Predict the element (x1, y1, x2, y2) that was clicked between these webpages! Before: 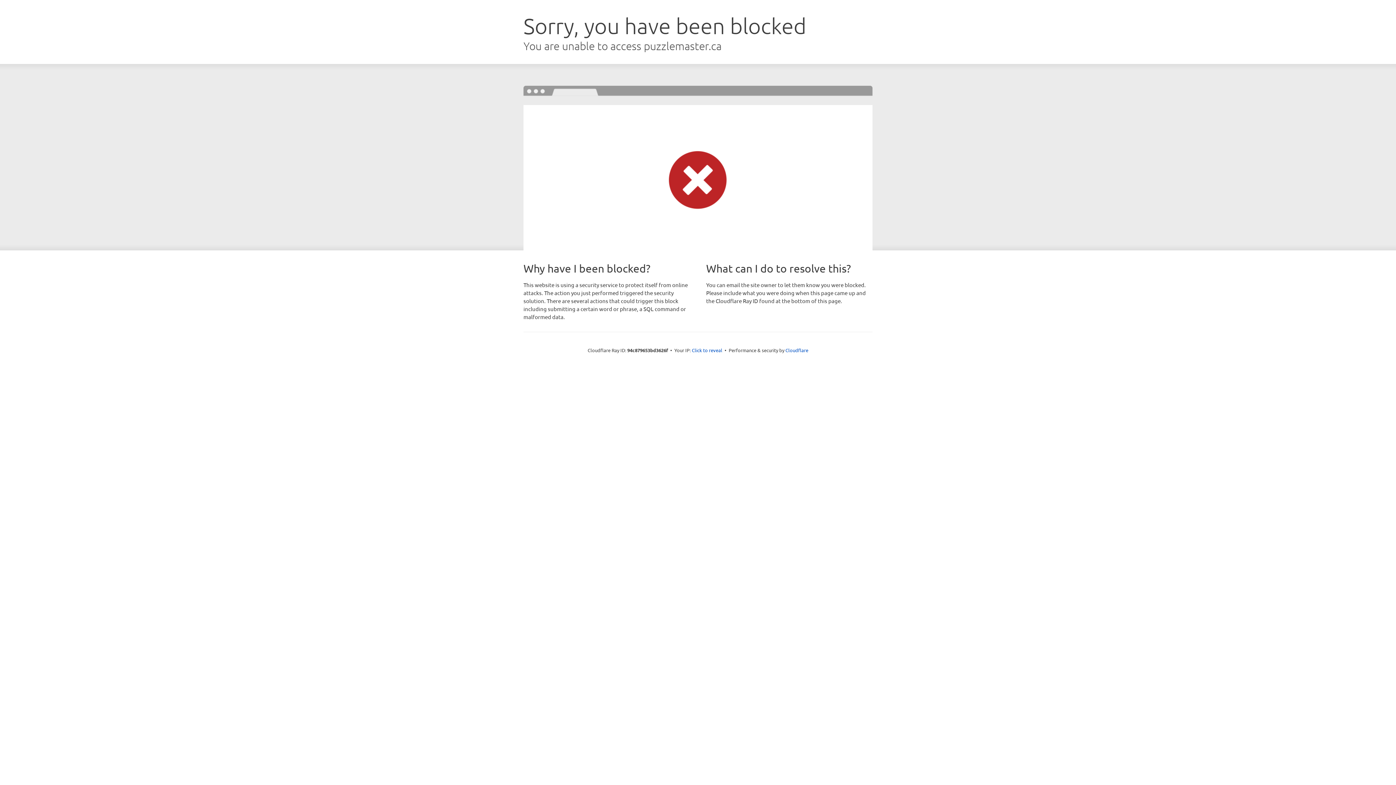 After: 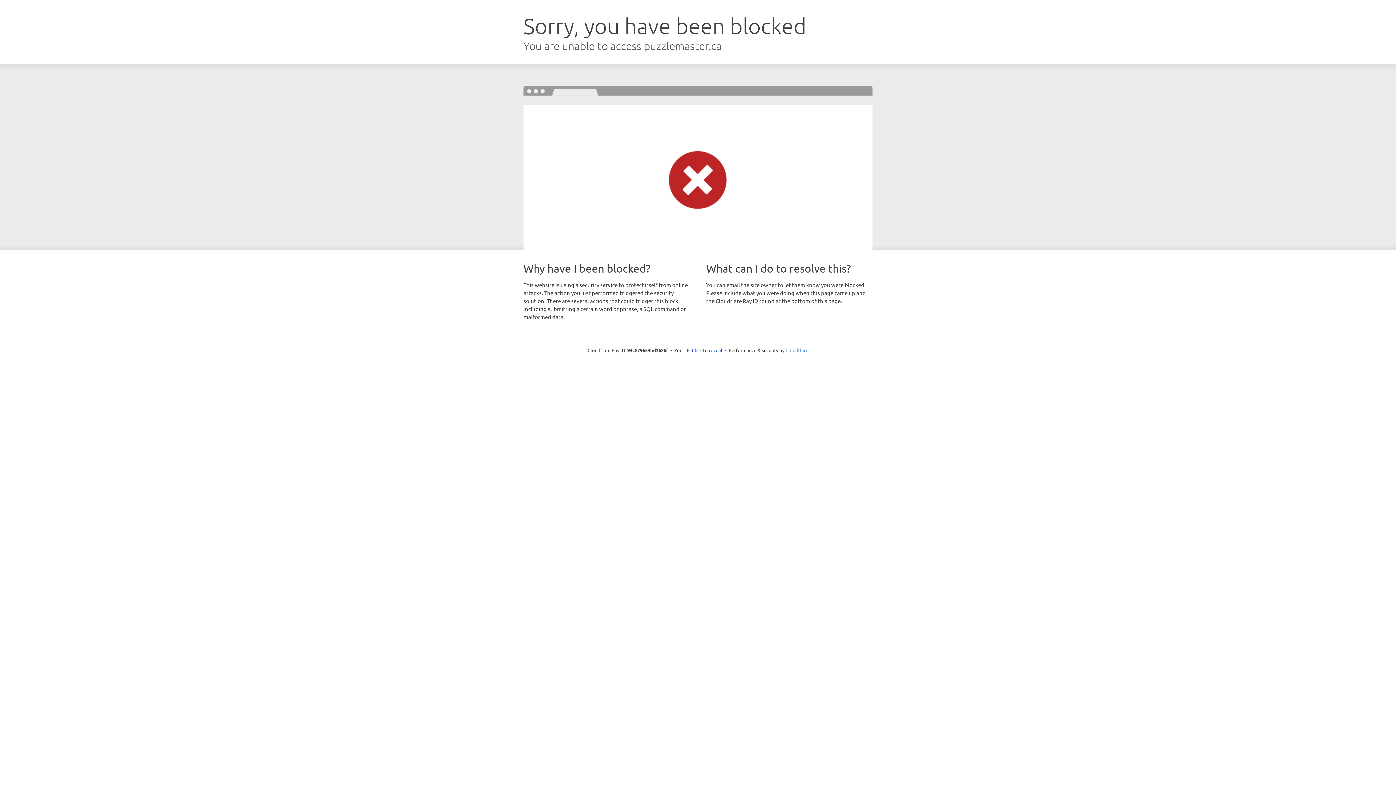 Action: bbox: (785, 347, 808, 353) label: Cloudflare